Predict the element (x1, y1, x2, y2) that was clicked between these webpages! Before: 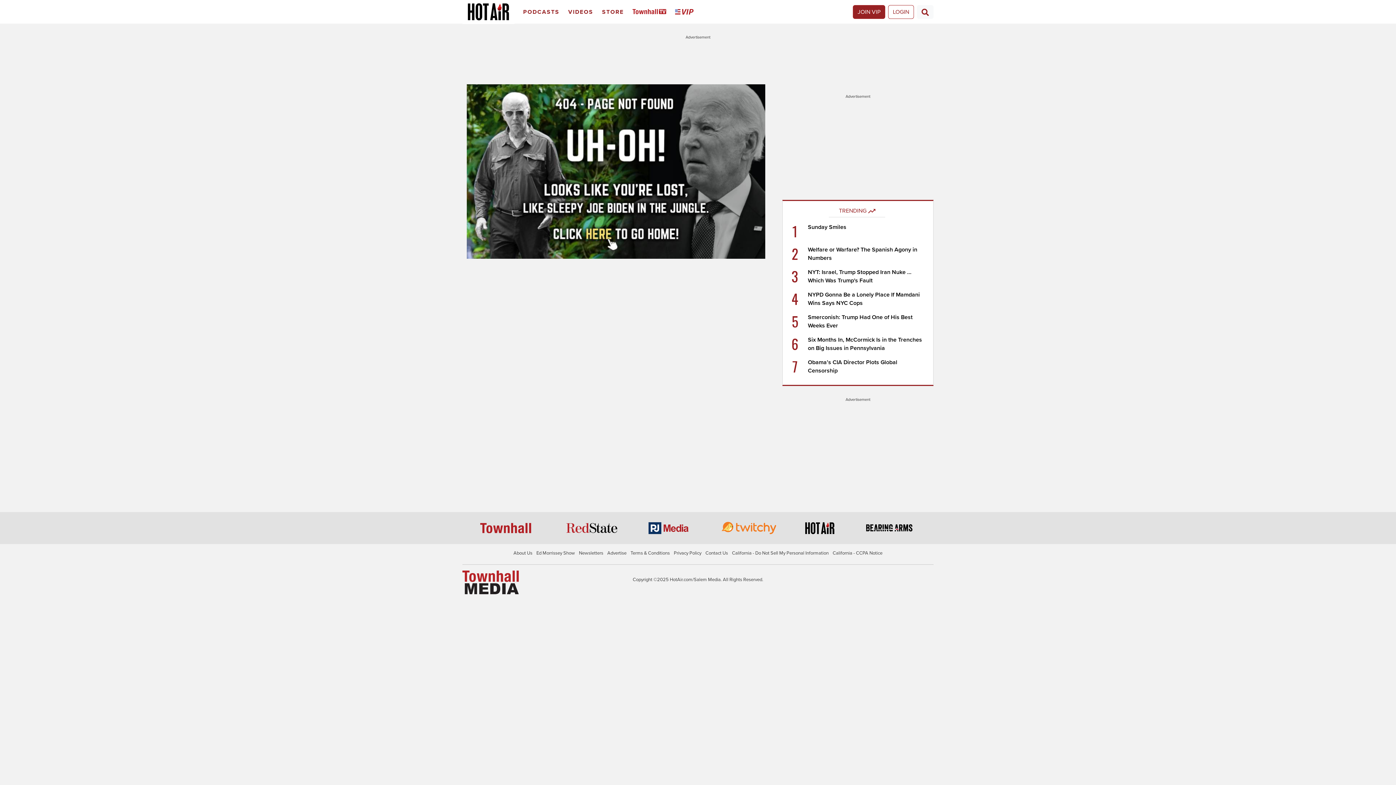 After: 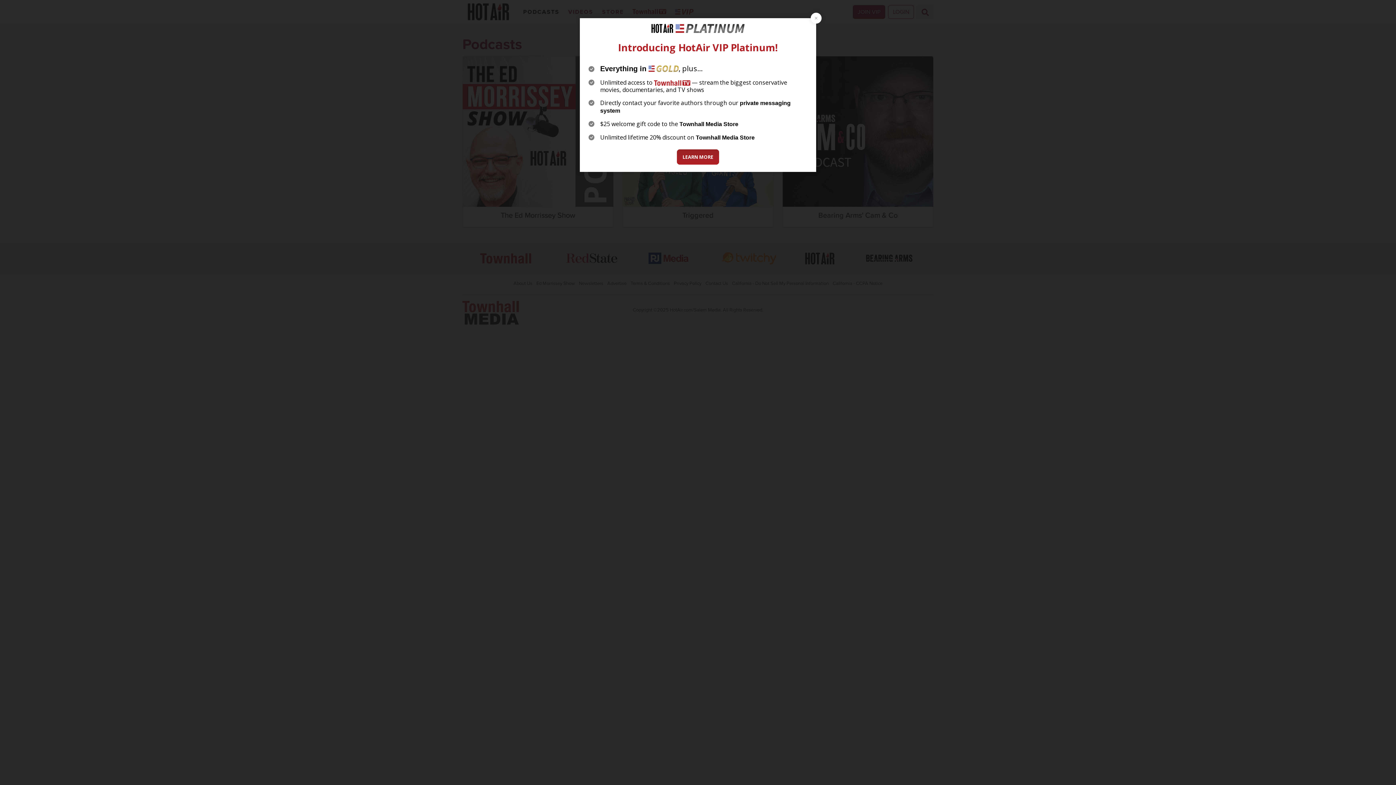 Action: bbox: (520, 2, 565, 21) label: Podcasts